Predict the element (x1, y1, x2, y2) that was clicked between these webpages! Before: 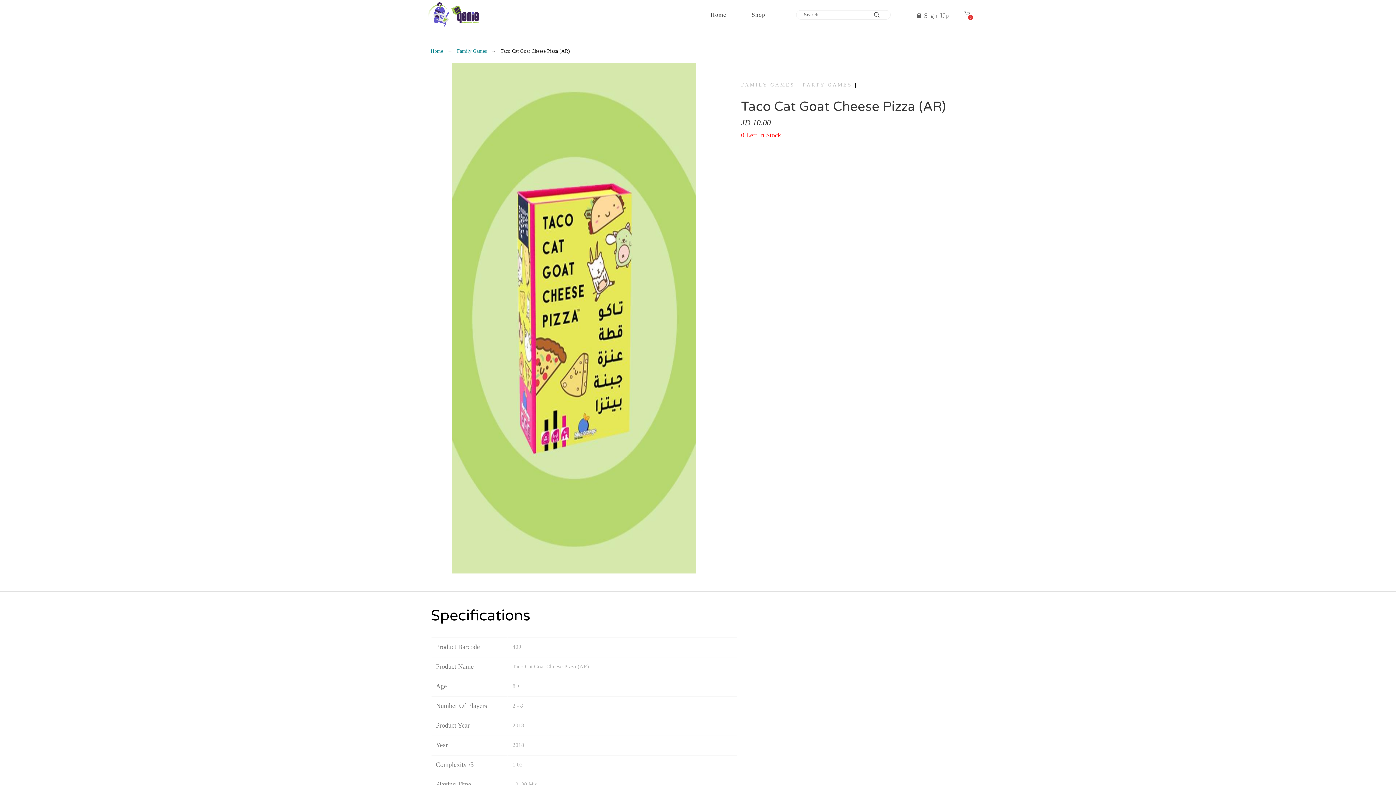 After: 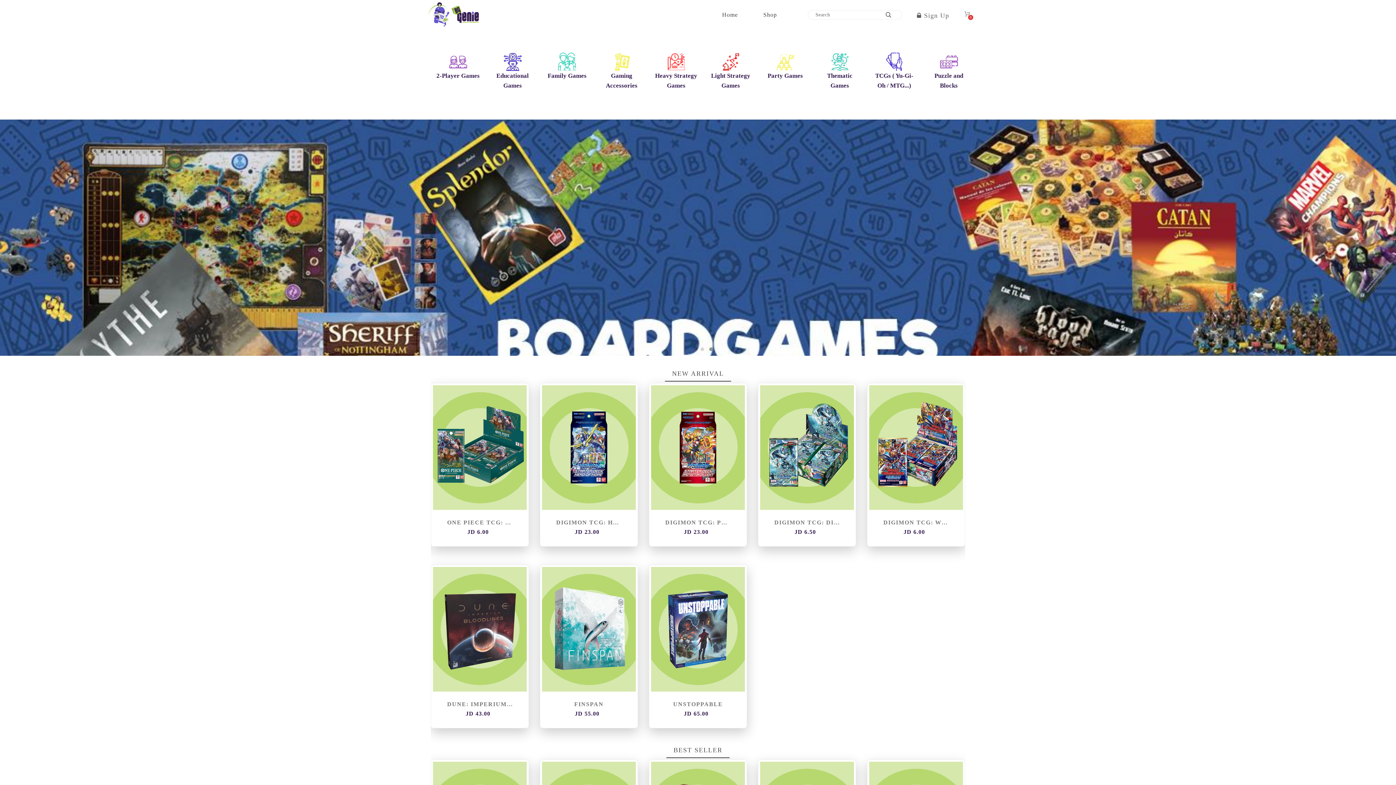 Action: label: Home bbox: (430, 48, 443, 53)